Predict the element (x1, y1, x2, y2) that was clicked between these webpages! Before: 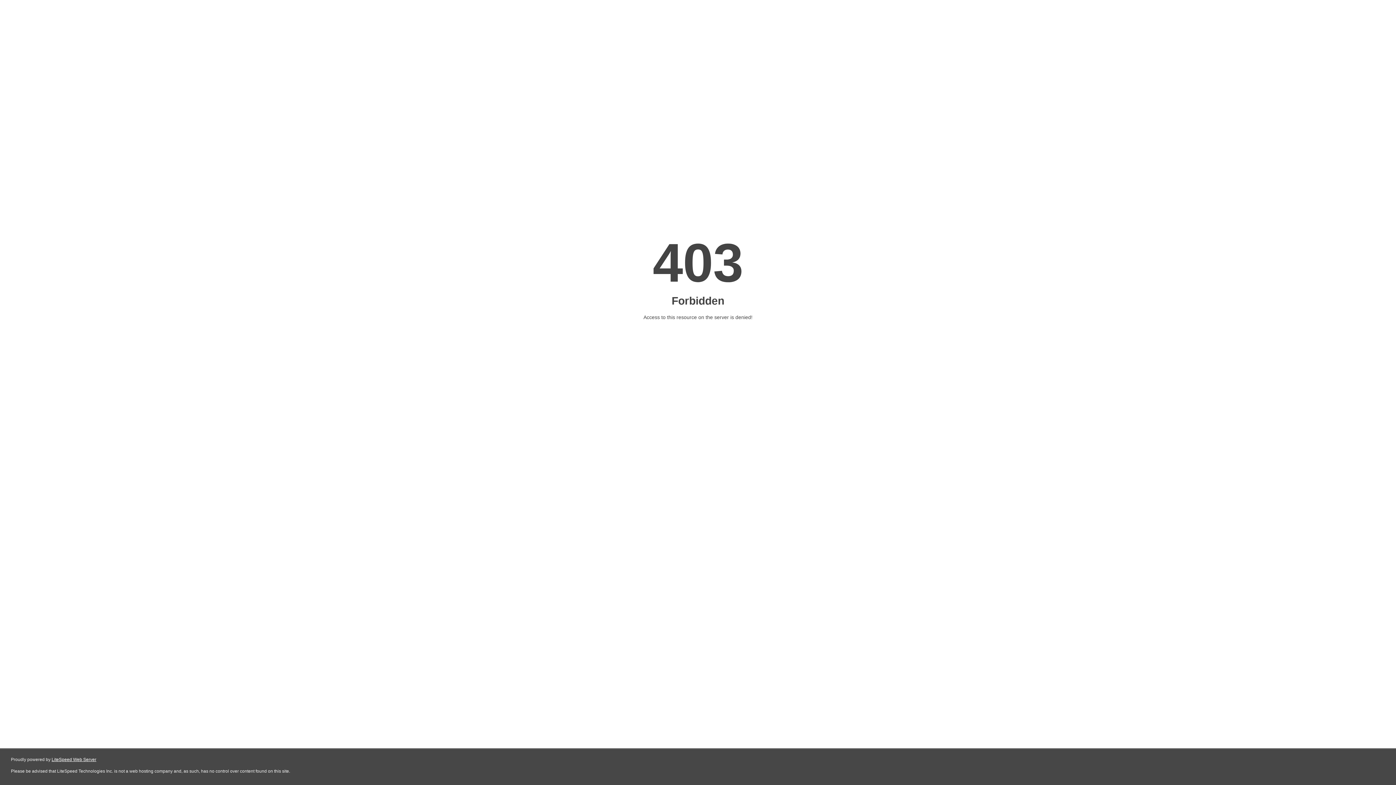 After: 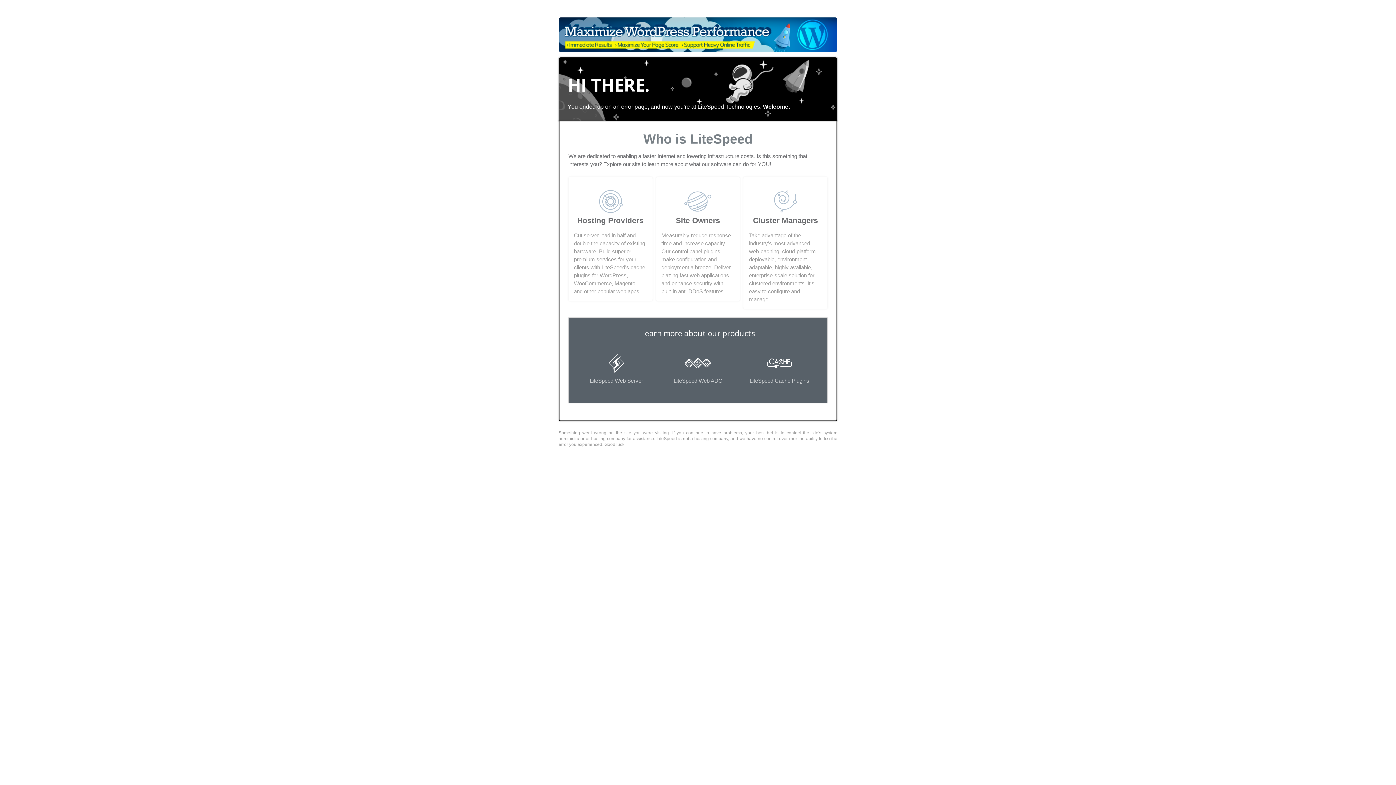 Action: bbox: (51, 757, 96, 762) label: LiteSpeed Web Server